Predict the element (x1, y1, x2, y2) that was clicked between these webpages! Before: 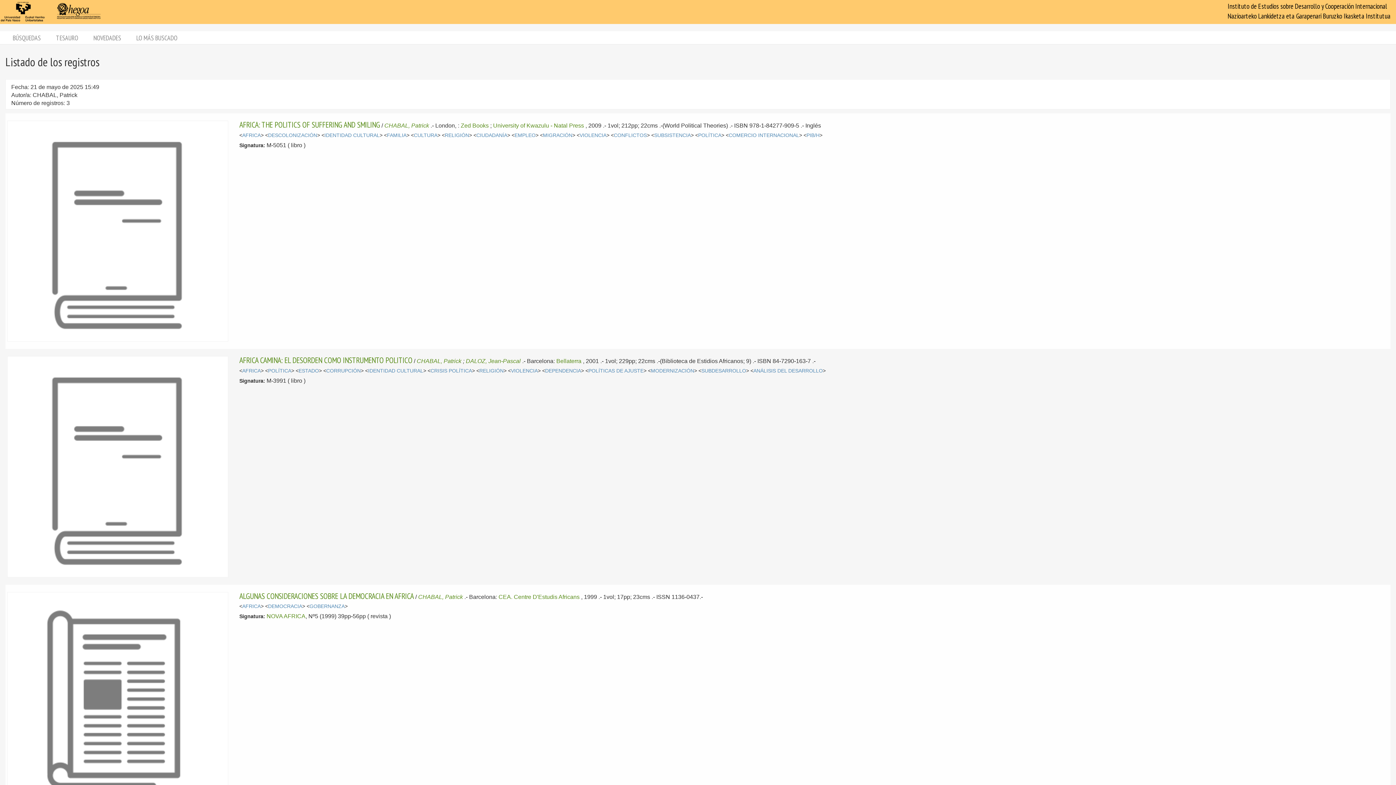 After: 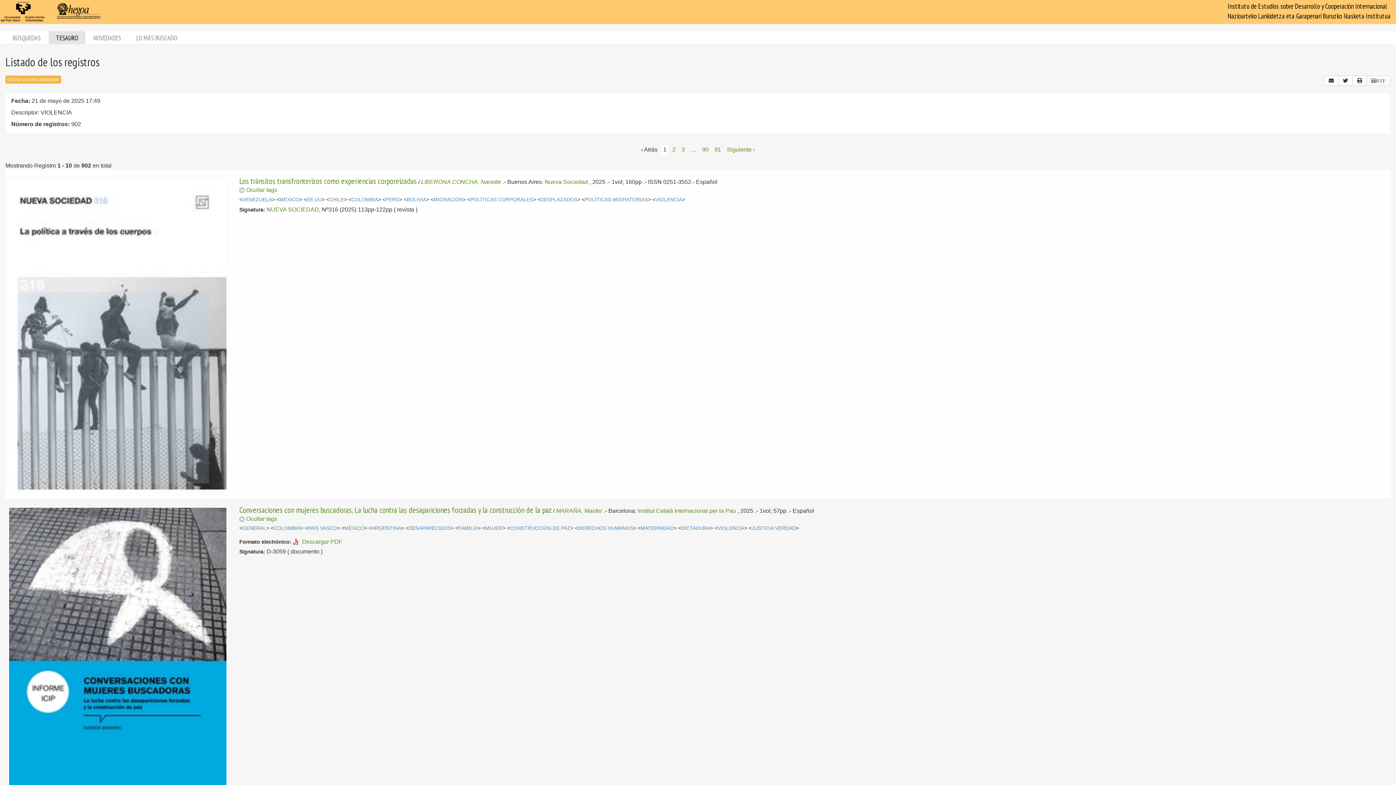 Action: bbox: (579, 132, 606, 138) label: VIOLENCIA